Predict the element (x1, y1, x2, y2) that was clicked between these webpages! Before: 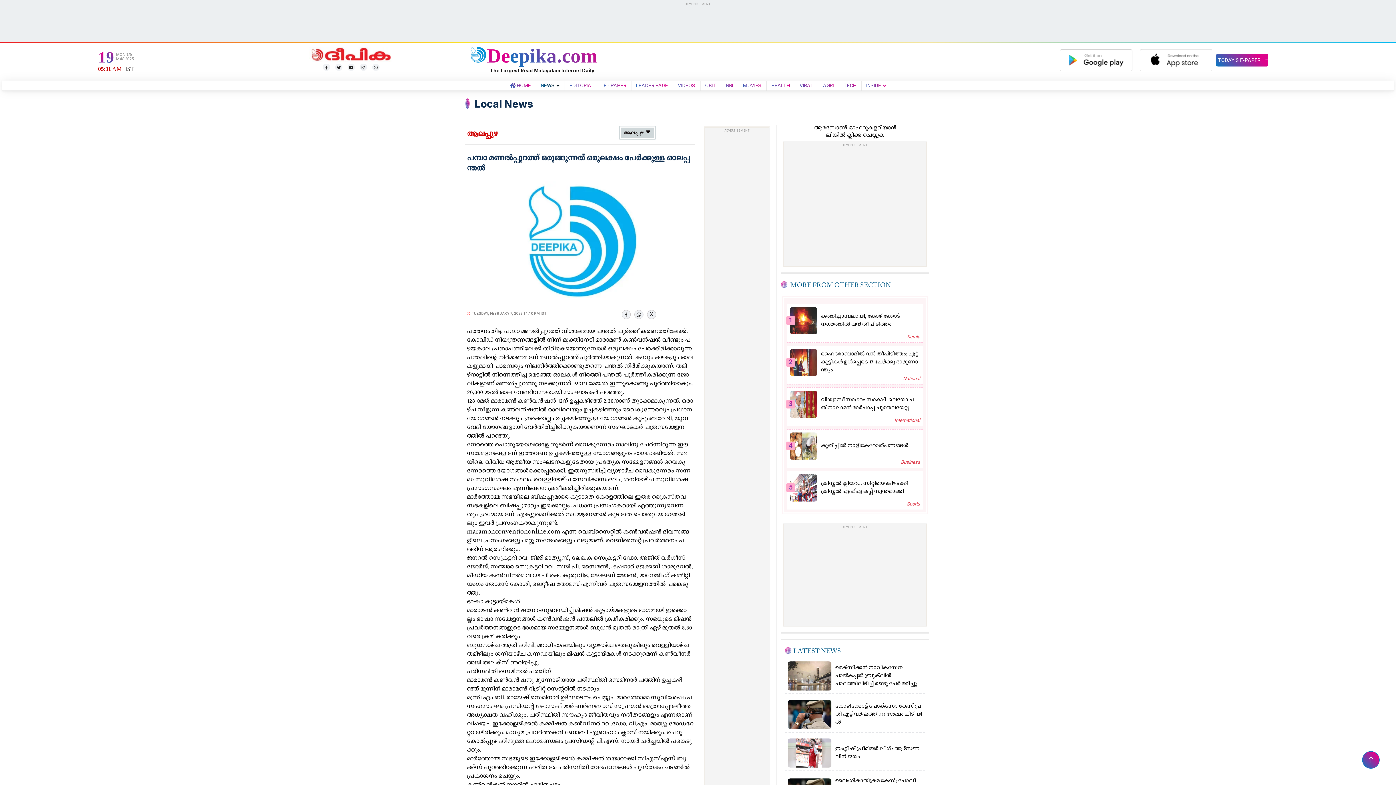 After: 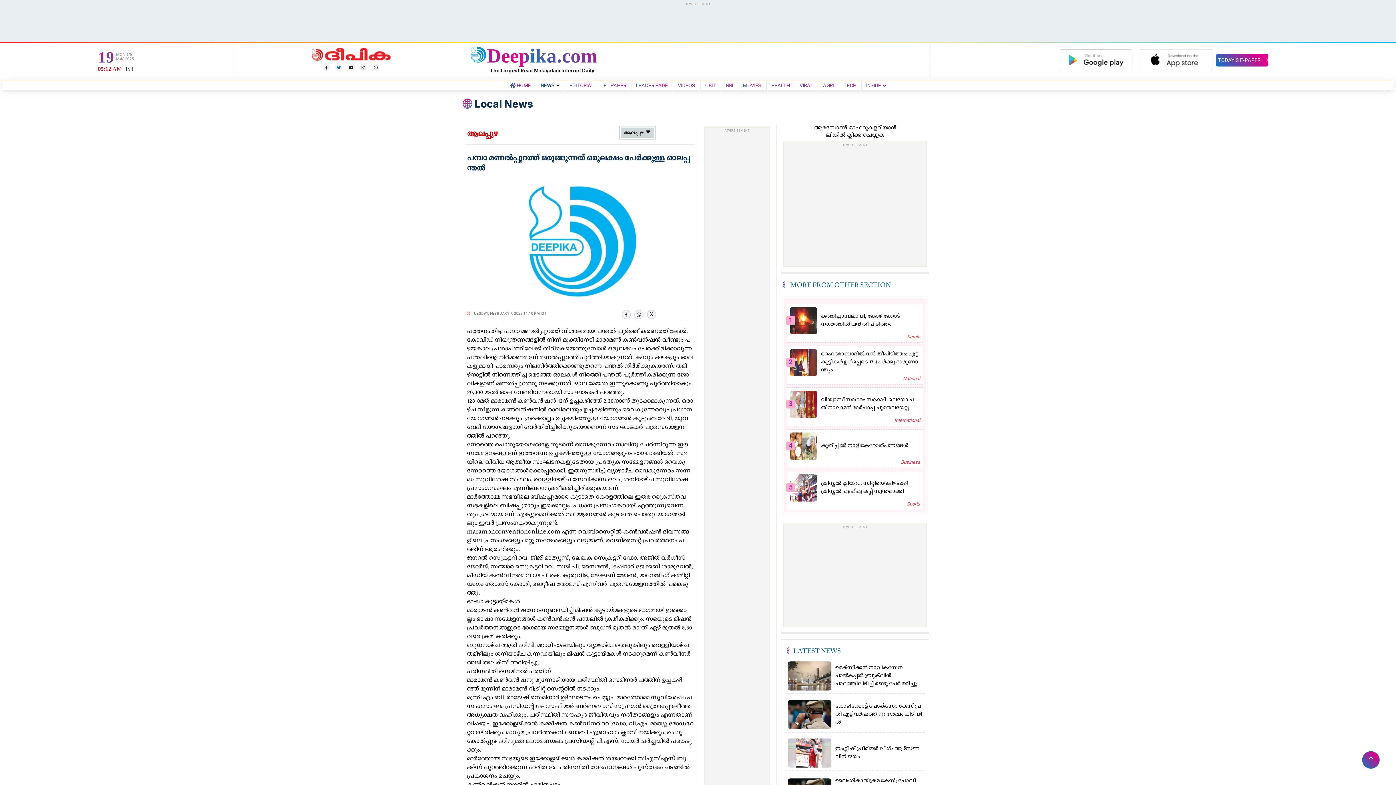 Action: bbox: (335, 63, 342, 70)